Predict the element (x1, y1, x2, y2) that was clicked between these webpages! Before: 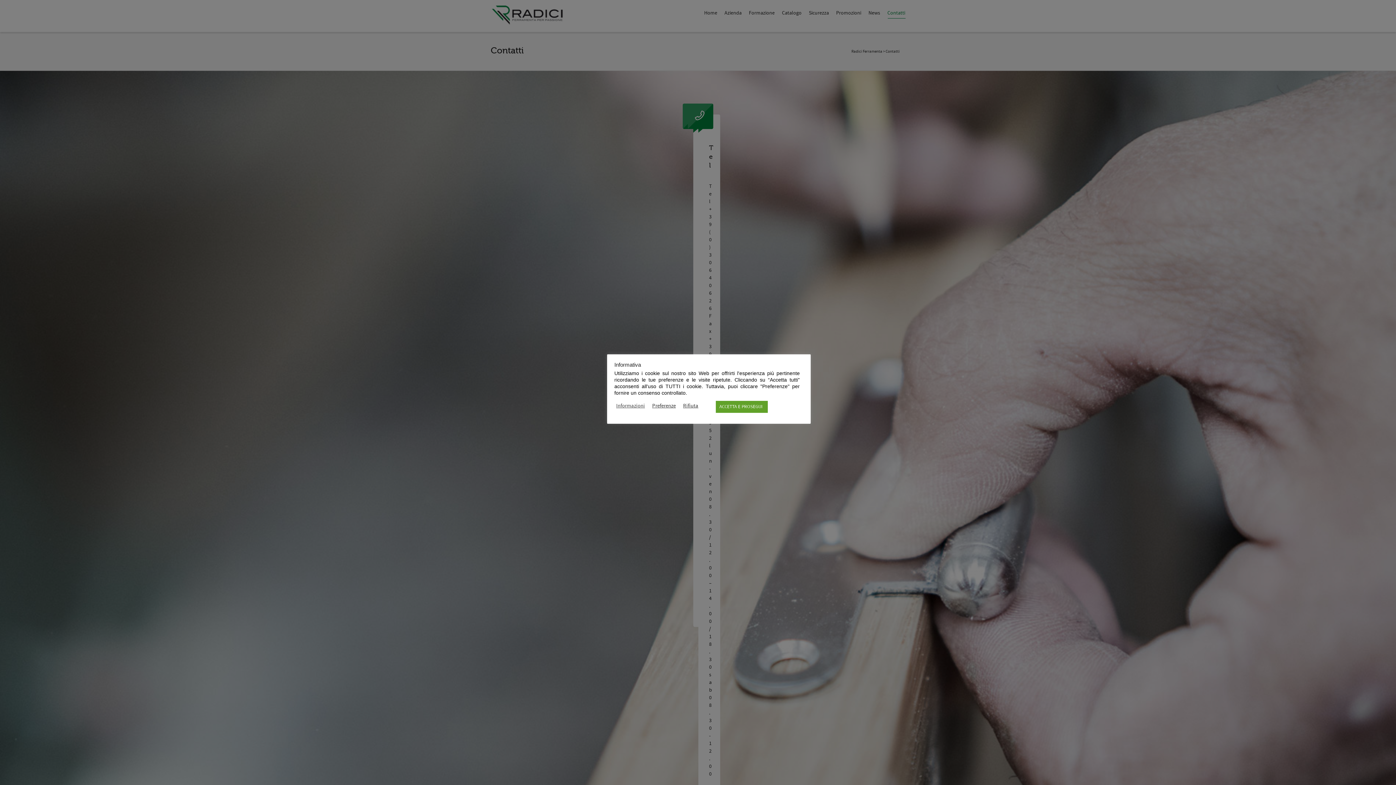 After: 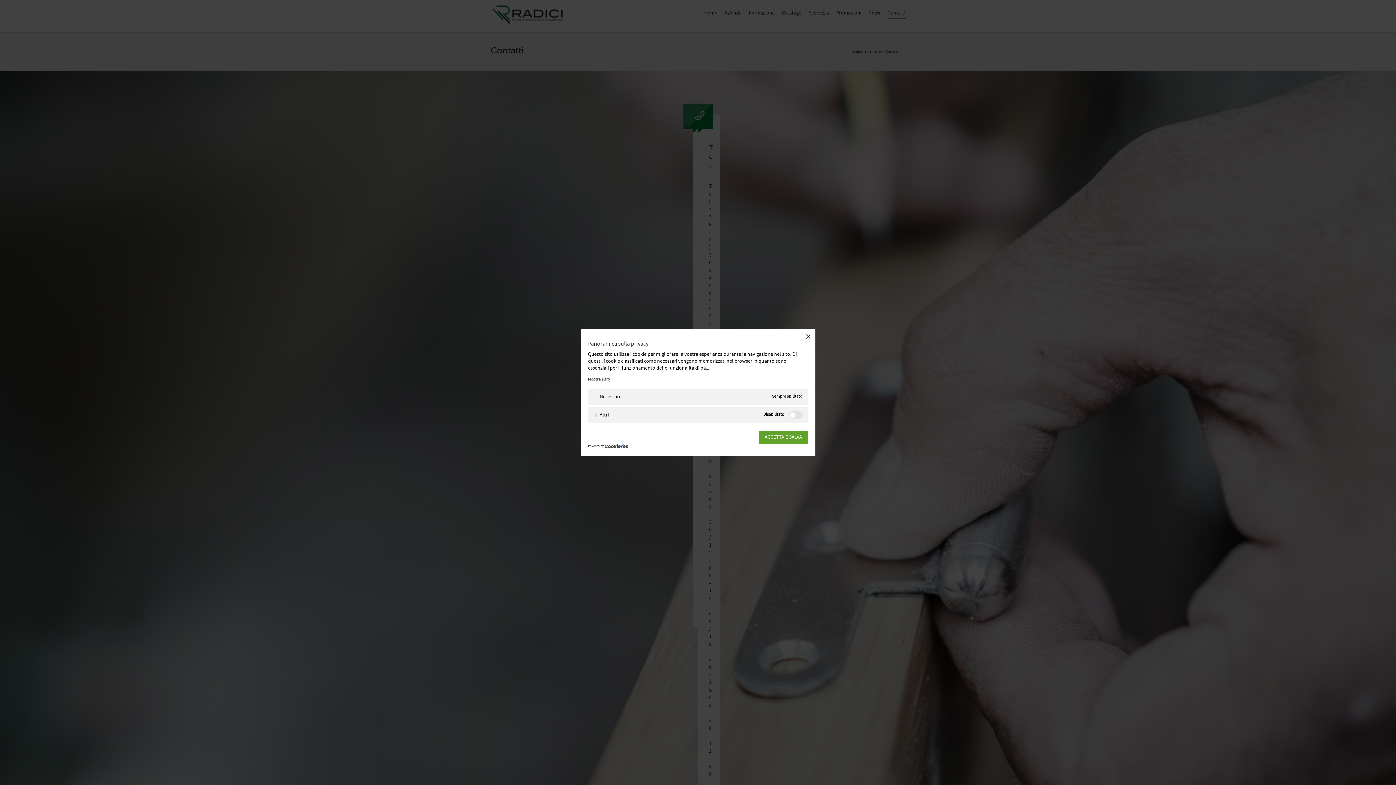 Action: bbox: (652, 402, 681, 409) label: Preferenze